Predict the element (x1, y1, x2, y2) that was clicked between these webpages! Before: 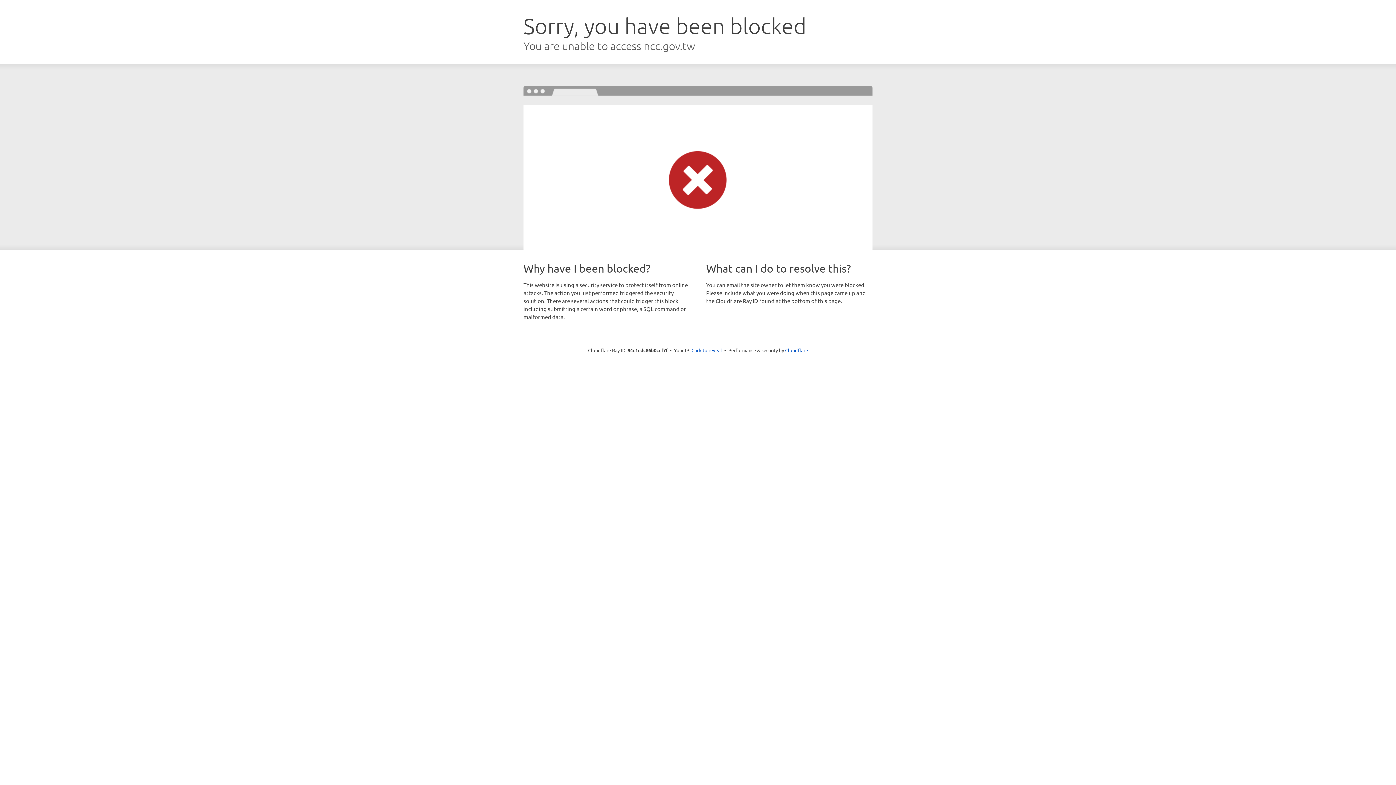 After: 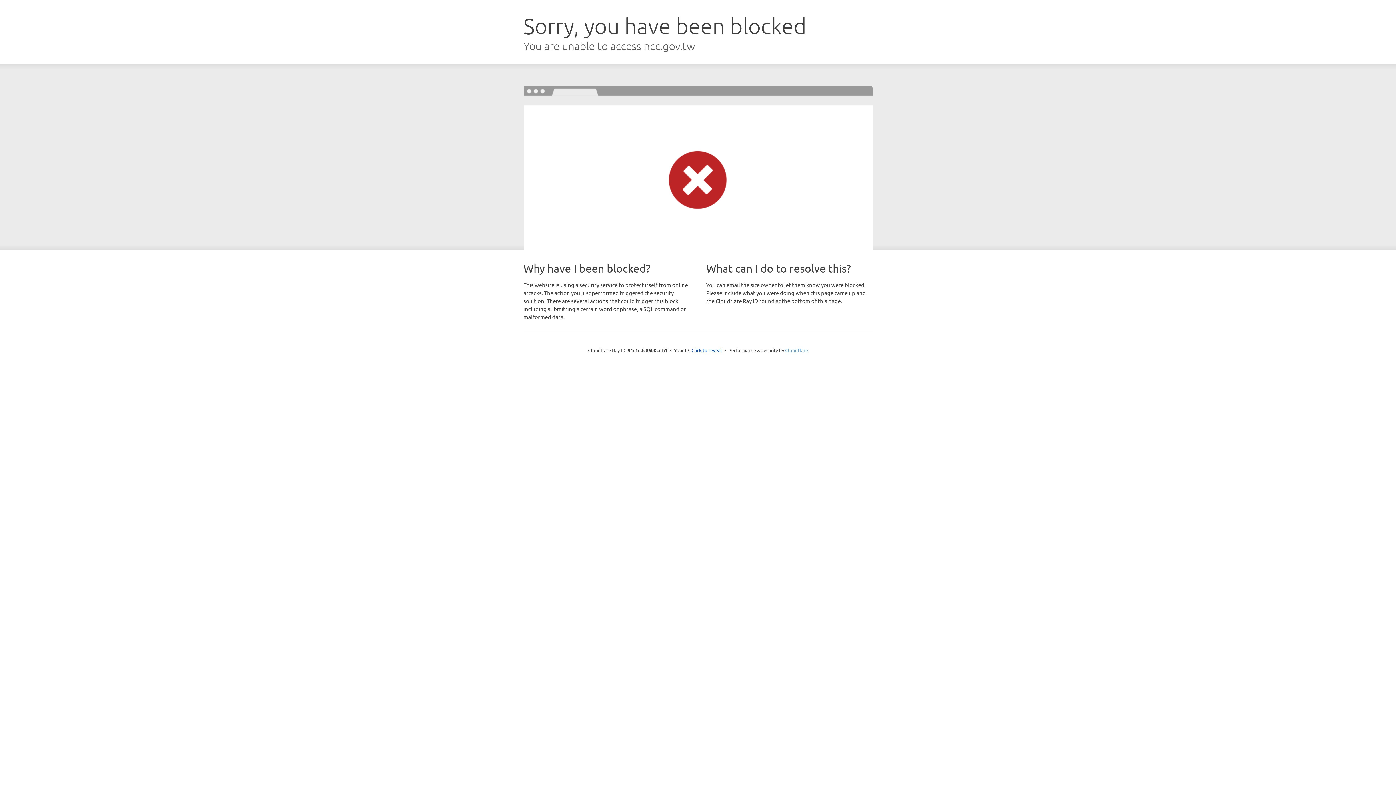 Action: label: Cloudflare bbox: (785, 347, 808, 353)